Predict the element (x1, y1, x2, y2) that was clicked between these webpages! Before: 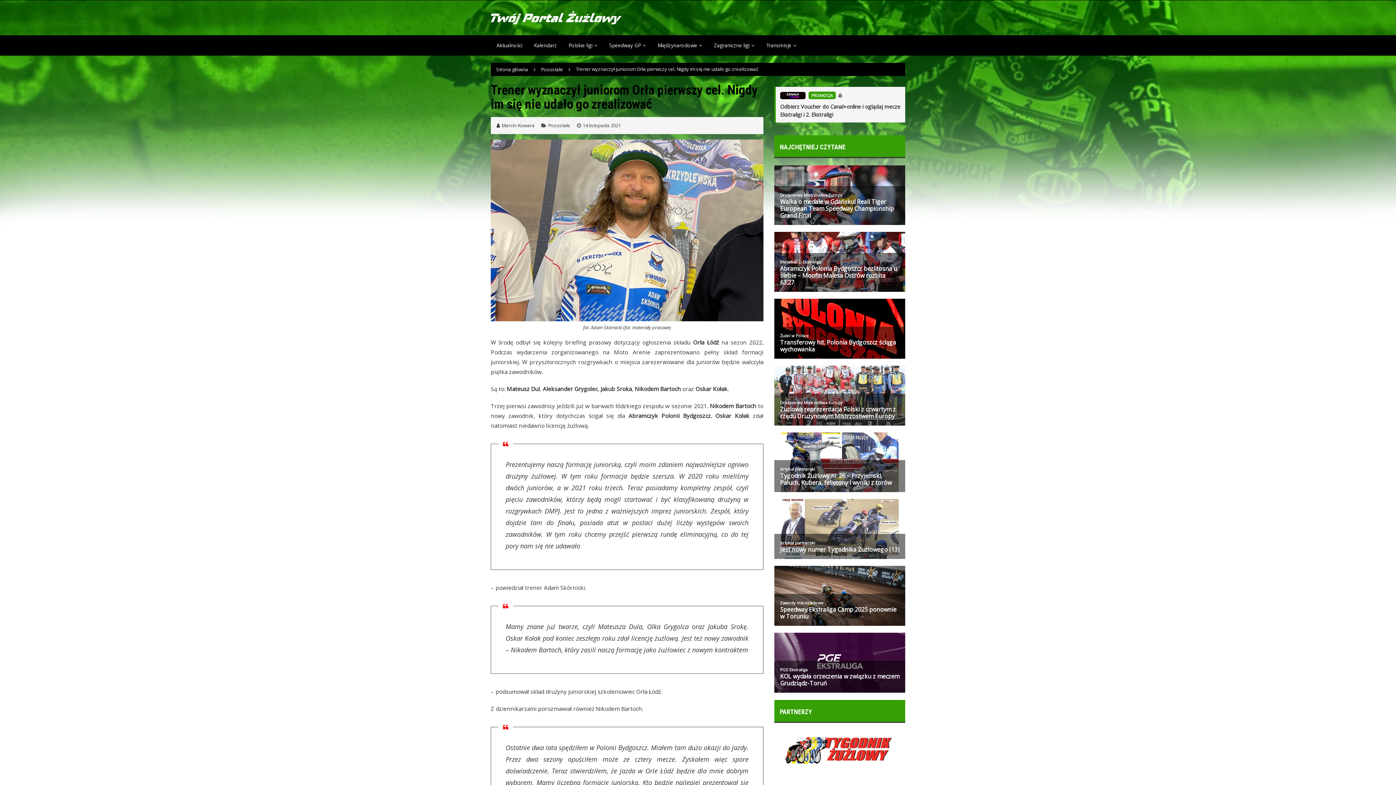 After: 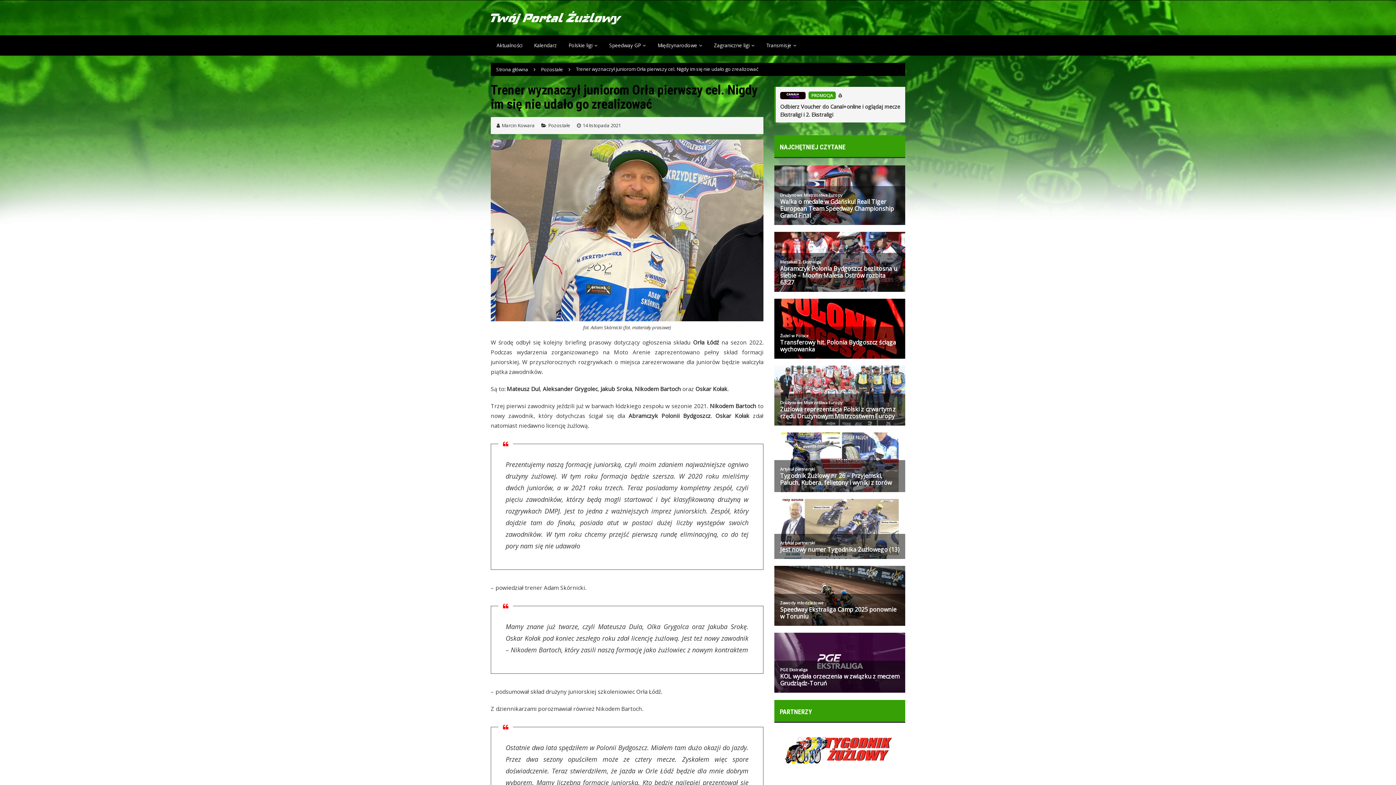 Action: bbox: (774, 730, 905, 765)